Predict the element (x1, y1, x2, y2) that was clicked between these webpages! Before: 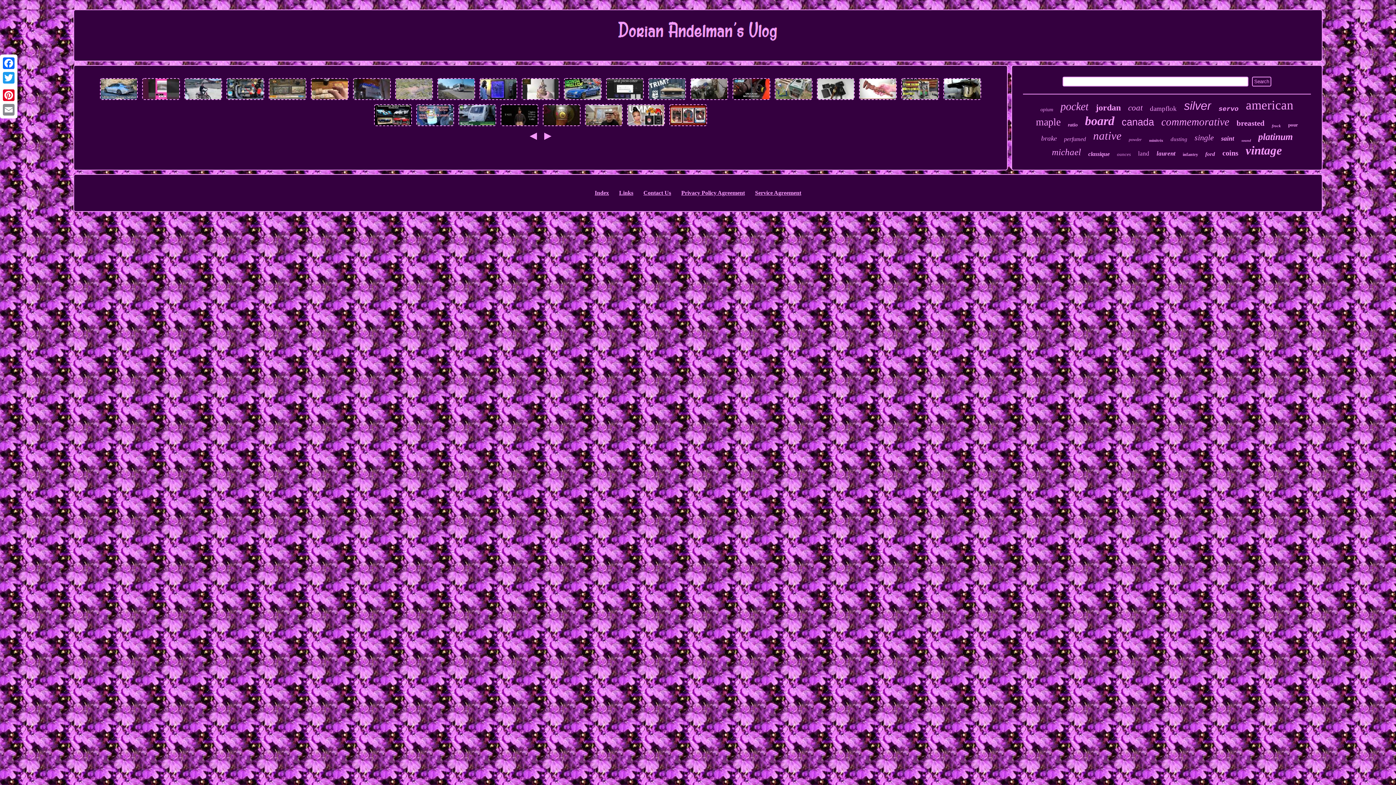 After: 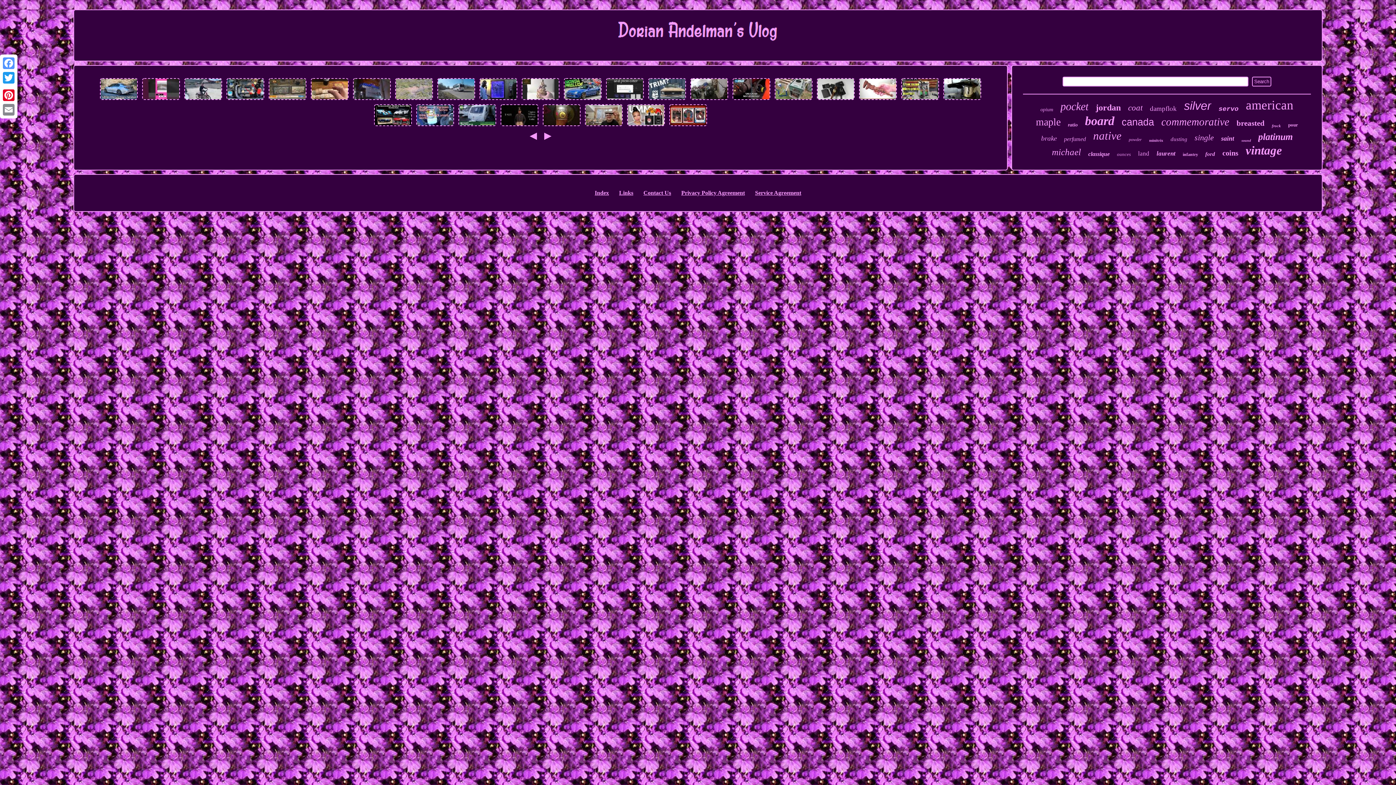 Action: label: Facebook bbox: (1, 56, 16, 70)